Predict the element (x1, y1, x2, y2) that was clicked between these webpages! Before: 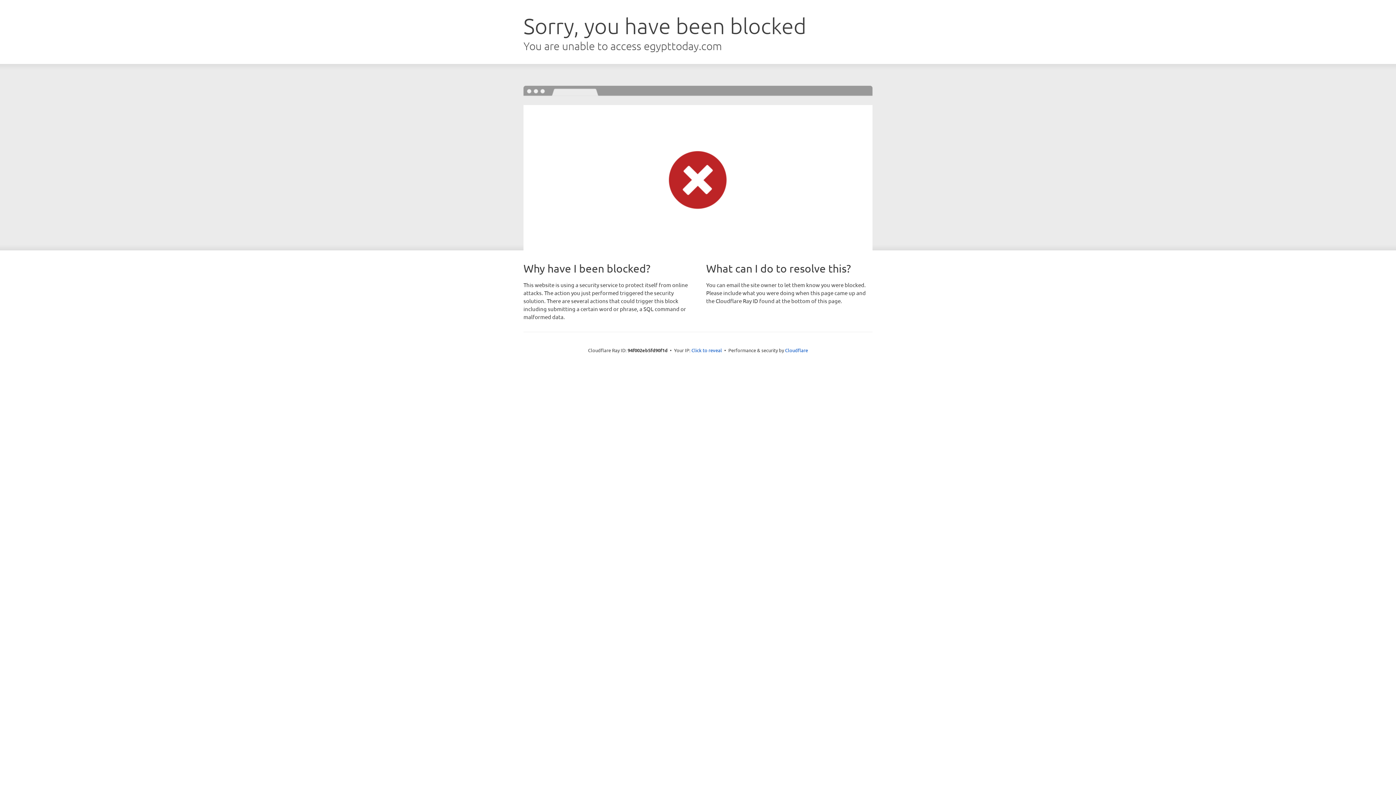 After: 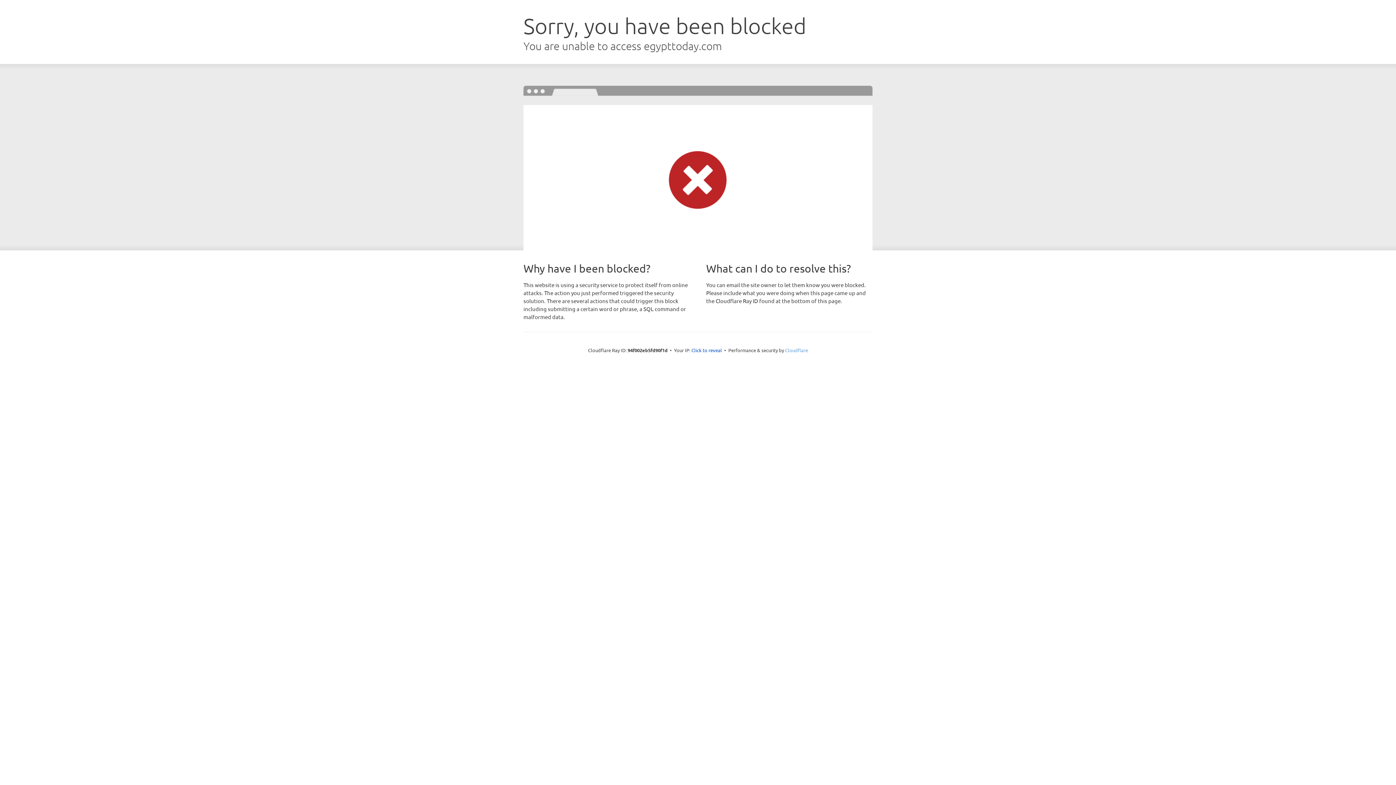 Action: bbox: (785, 347, 808, 353) label: Cloudflare